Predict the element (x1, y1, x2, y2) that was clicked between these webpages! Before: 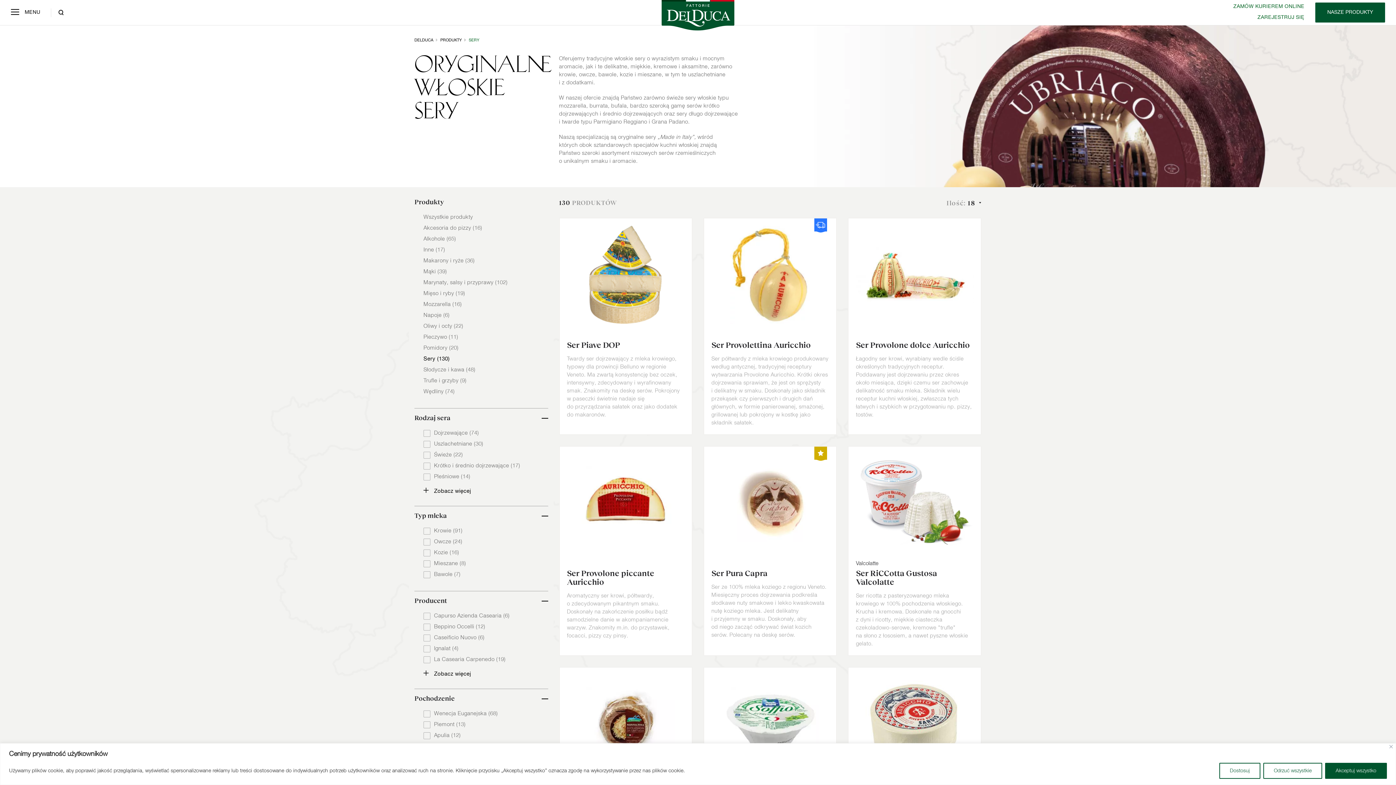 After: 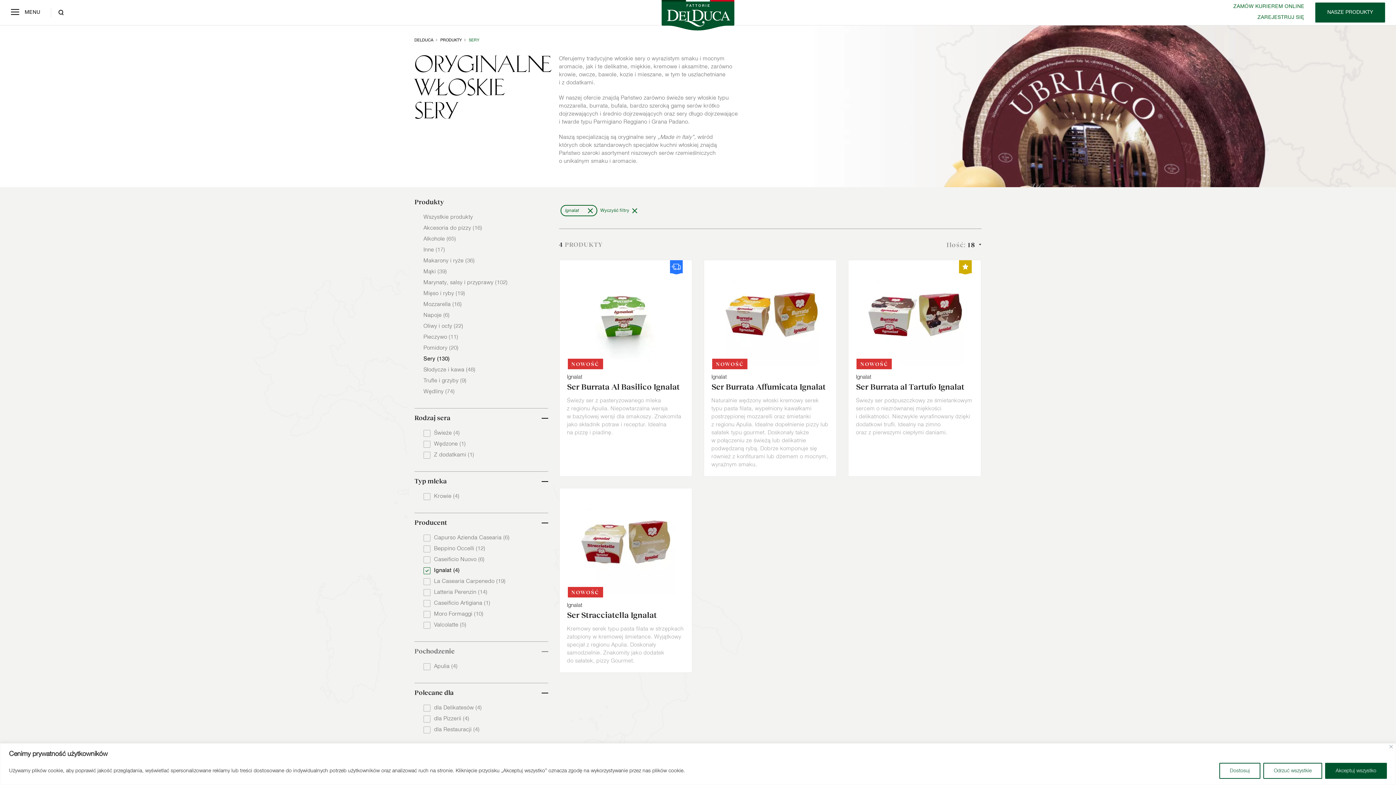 Action: bbox: (423, 645, 548, 652) label: Ignalat (4)